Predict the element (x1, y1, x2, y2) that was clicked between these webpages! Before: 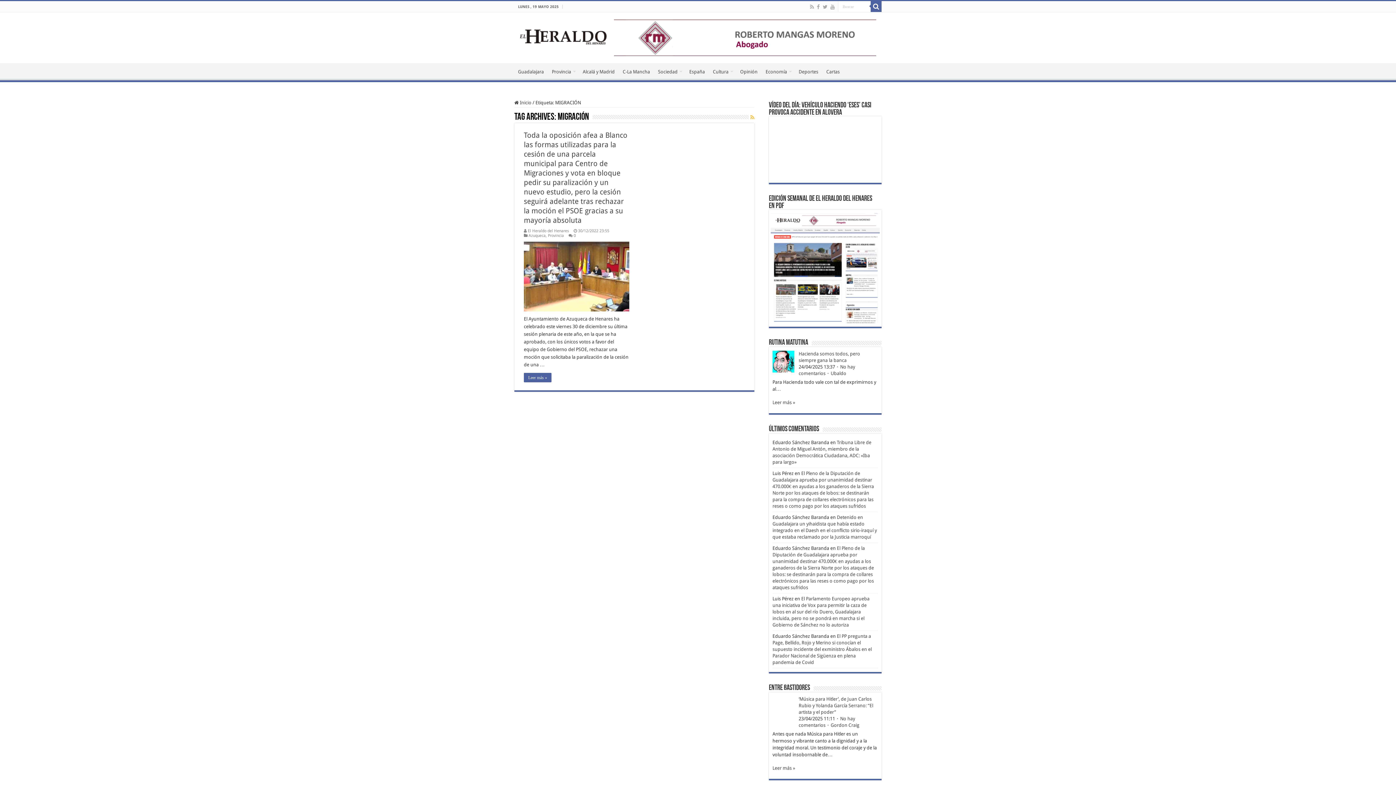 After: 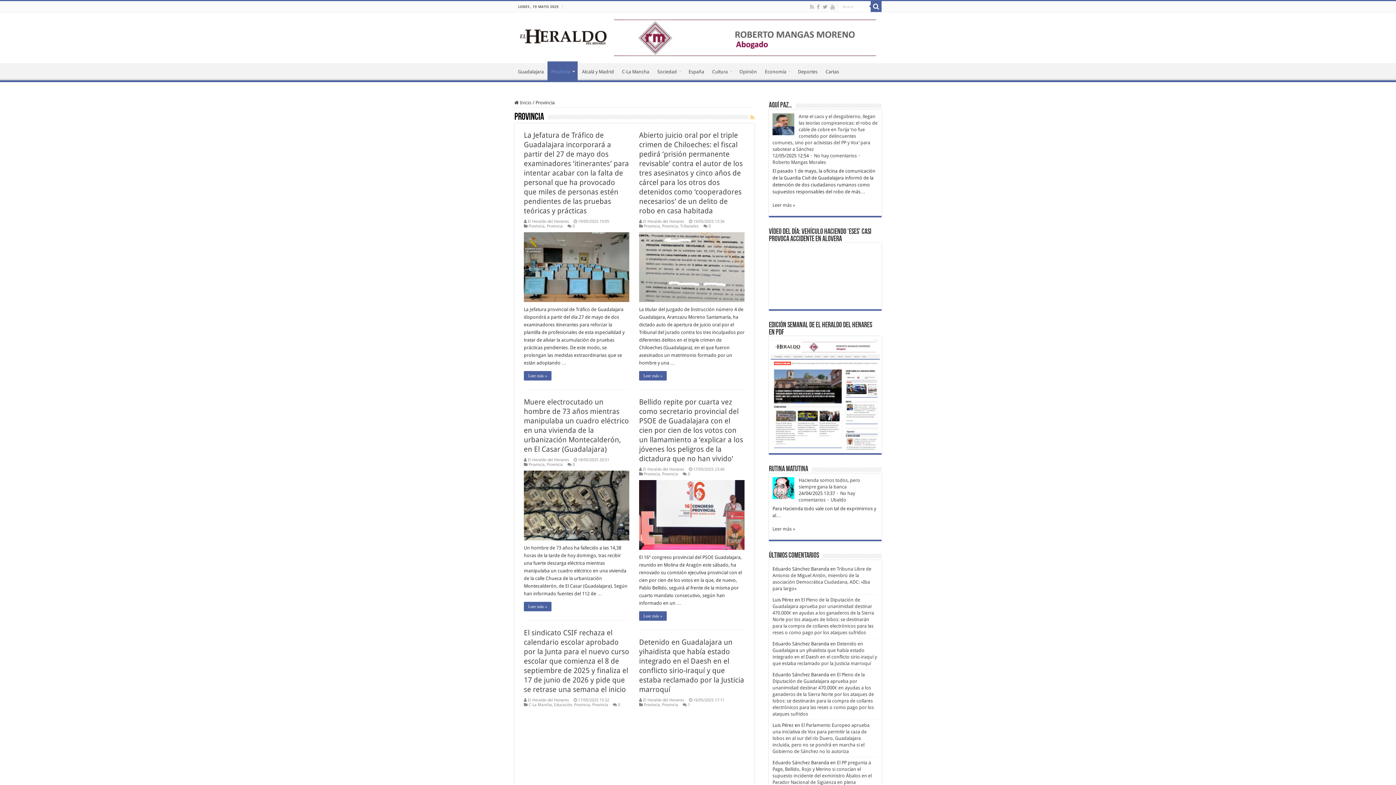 Action: bbox: (548, 63, 578, 78) label: Provincia